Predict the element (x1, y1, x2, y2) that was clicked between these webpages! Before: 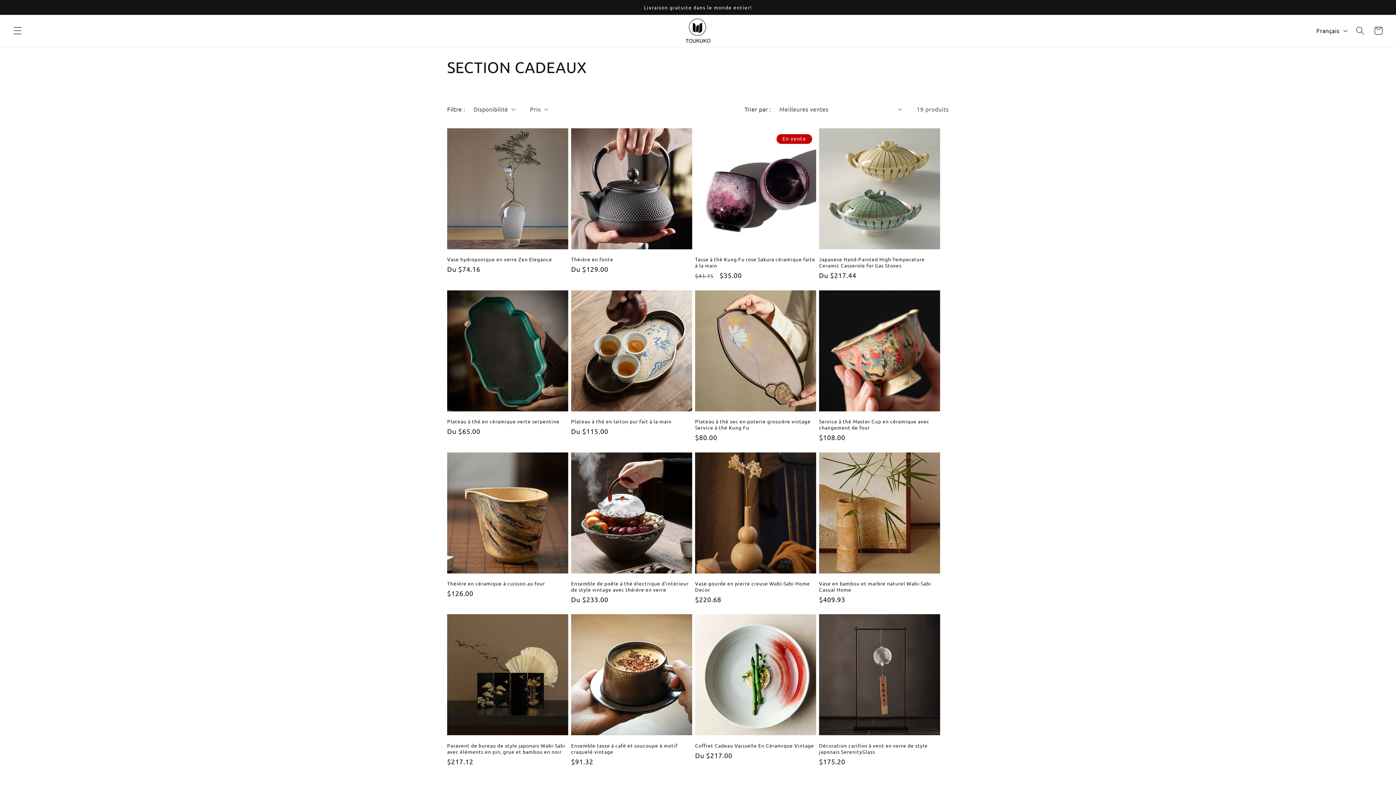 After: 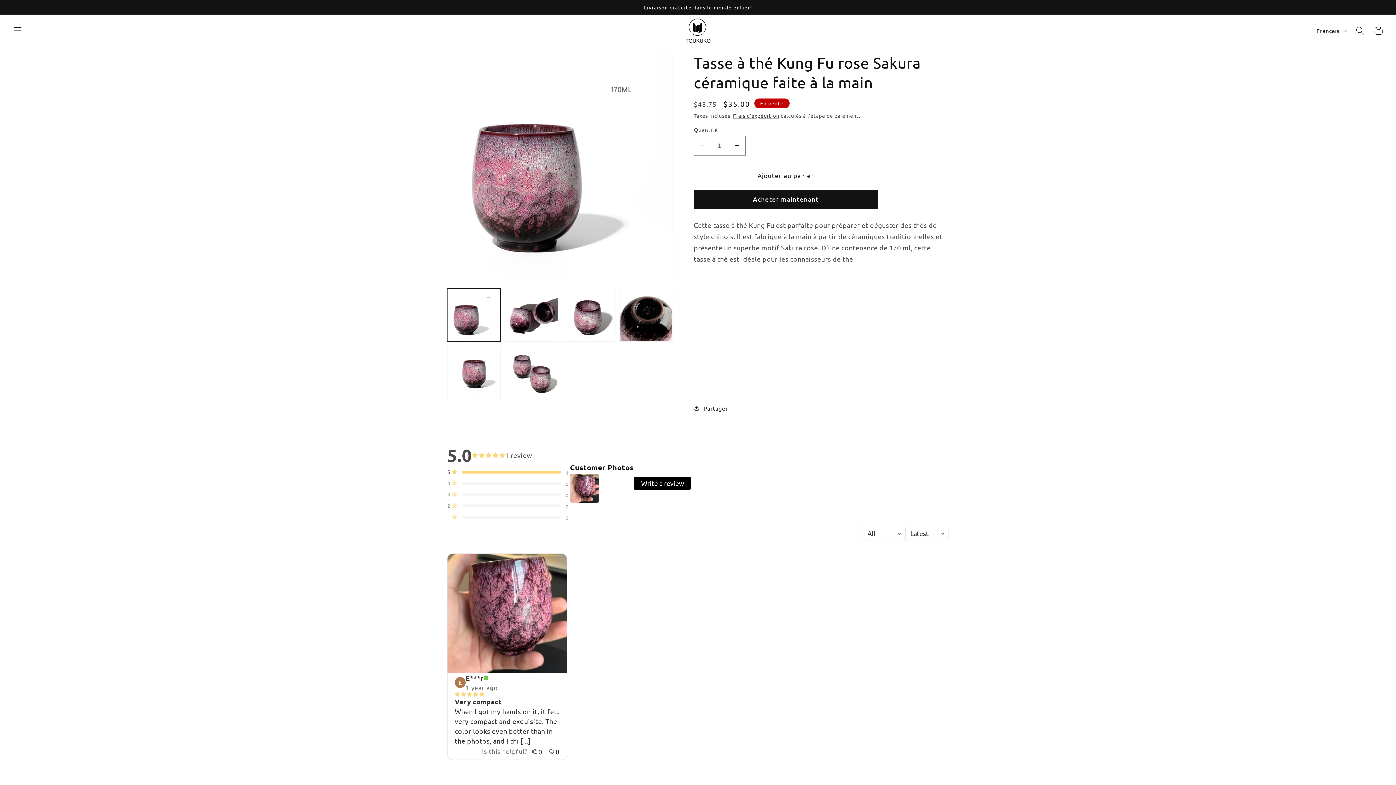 Action: bbox: (695, 256, 816, 268) label: Tasse à thé Kung Fu rose Sakura céramique faite à la main